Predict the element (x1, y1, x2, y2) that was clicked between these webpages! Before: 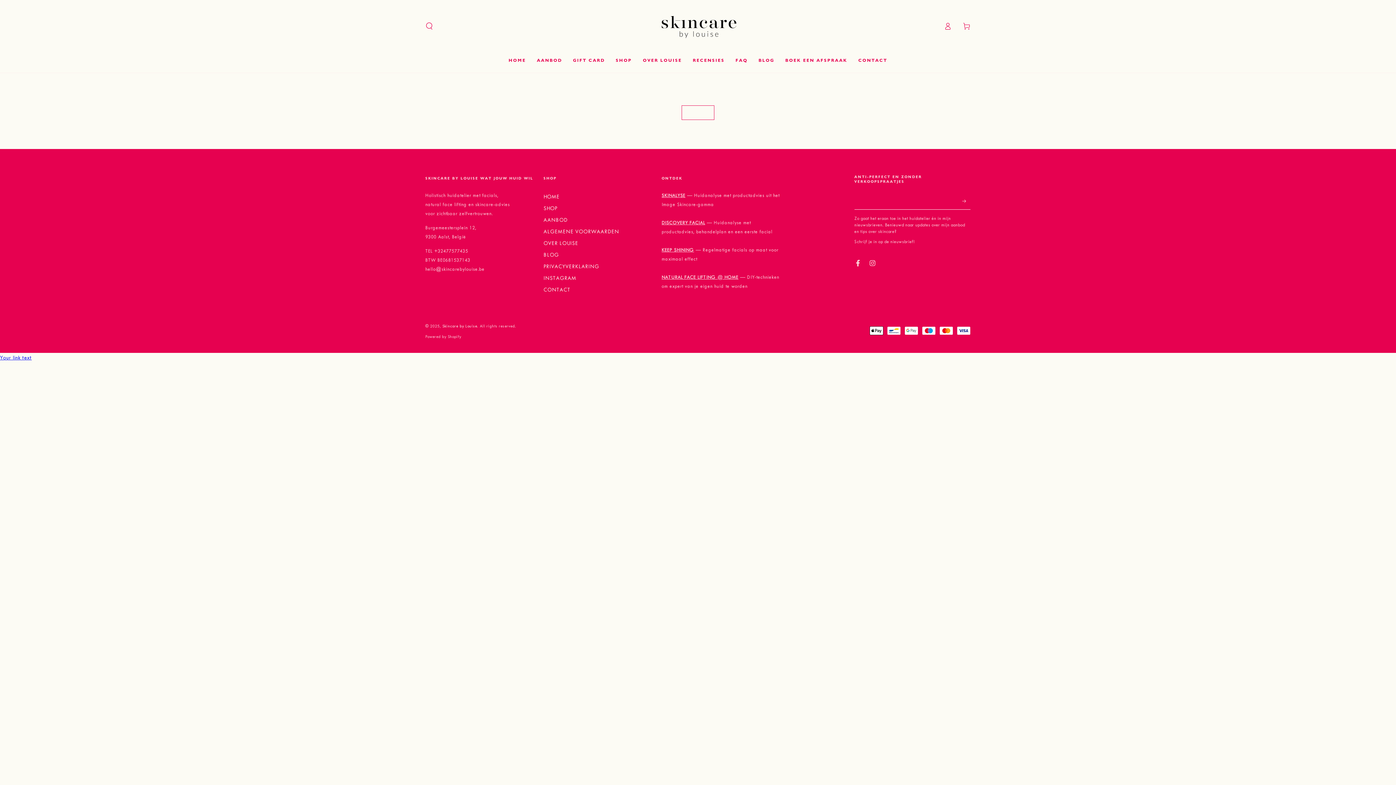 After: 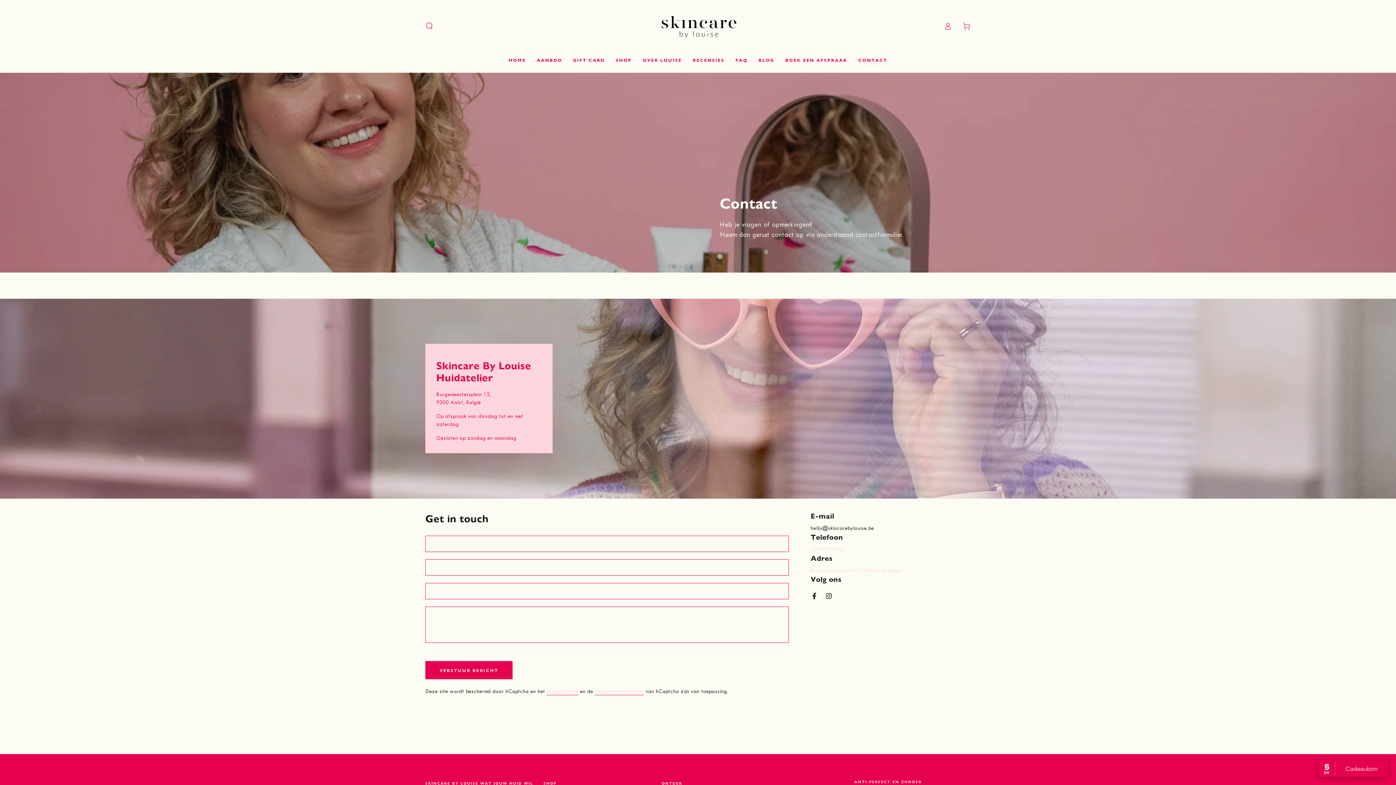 Action: label: CONTACT bbox: (853, 51, 893, 68)